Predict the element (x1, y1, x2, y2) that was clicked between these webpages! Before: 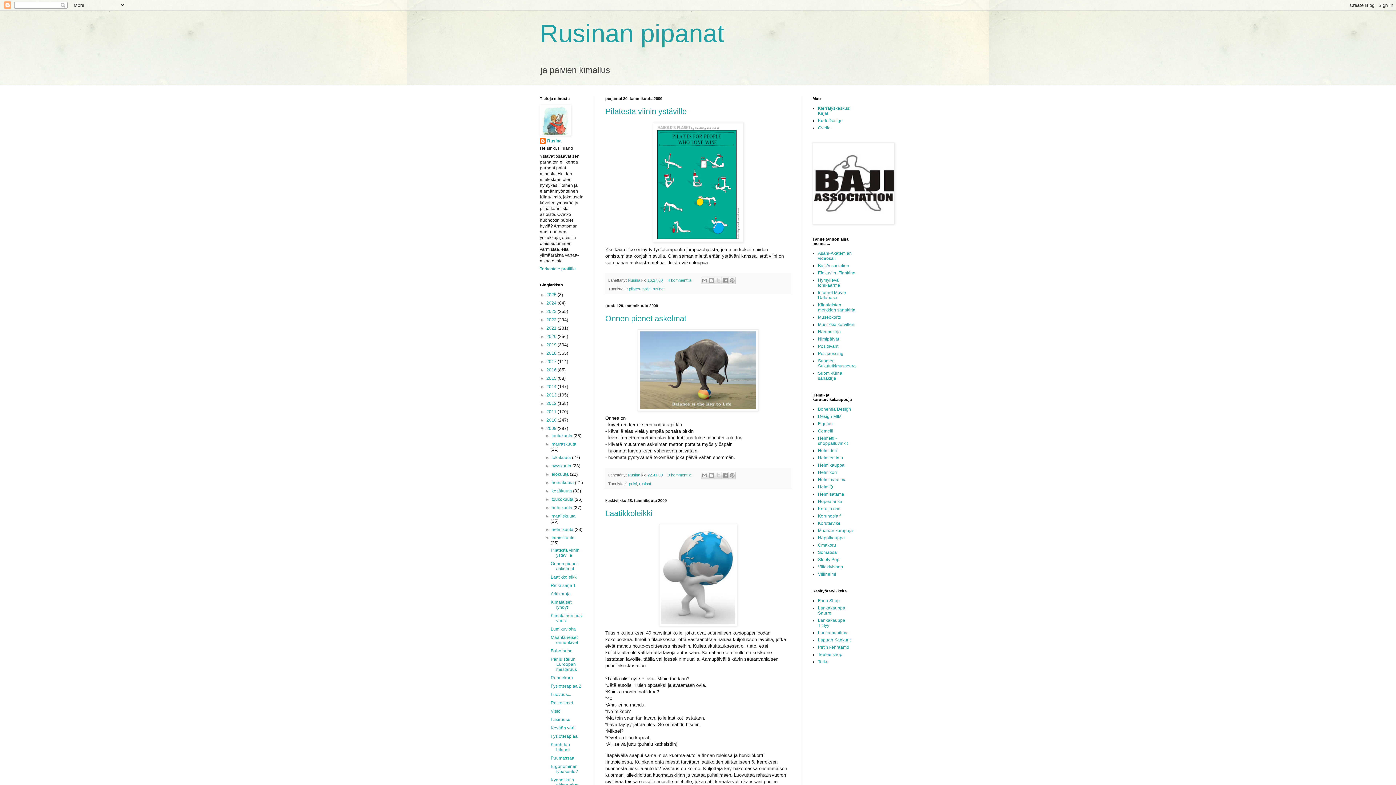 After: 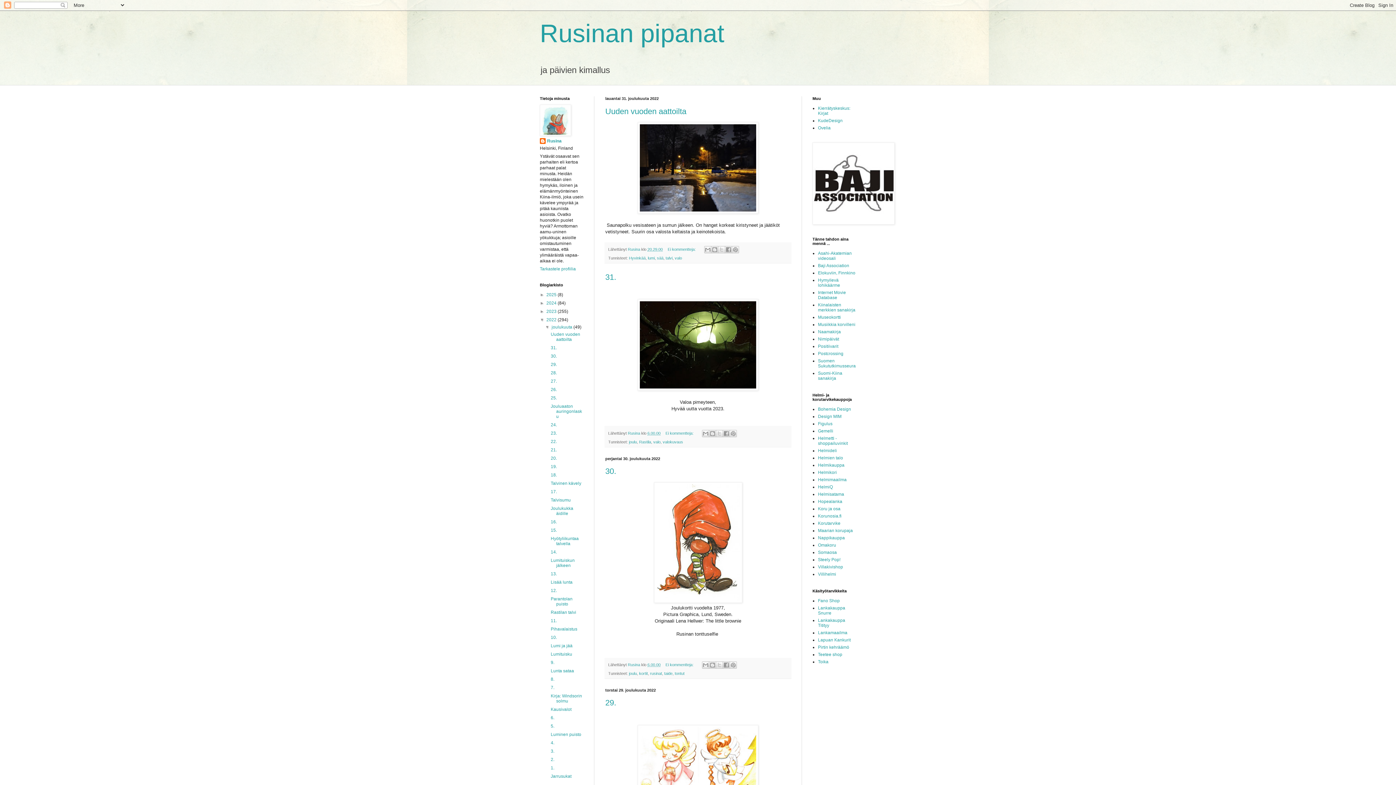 Action: bbox: (546, 317, 557, 322) label: 2022 